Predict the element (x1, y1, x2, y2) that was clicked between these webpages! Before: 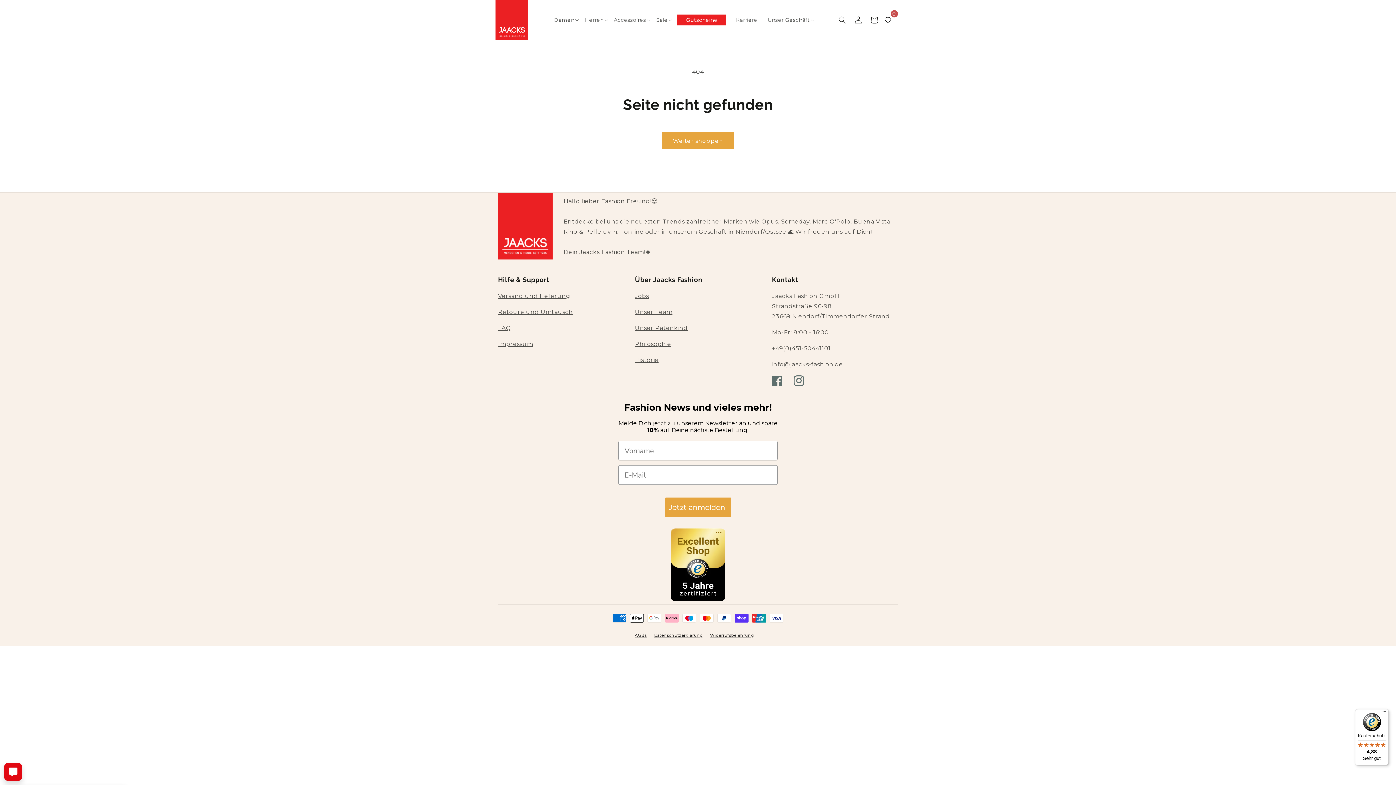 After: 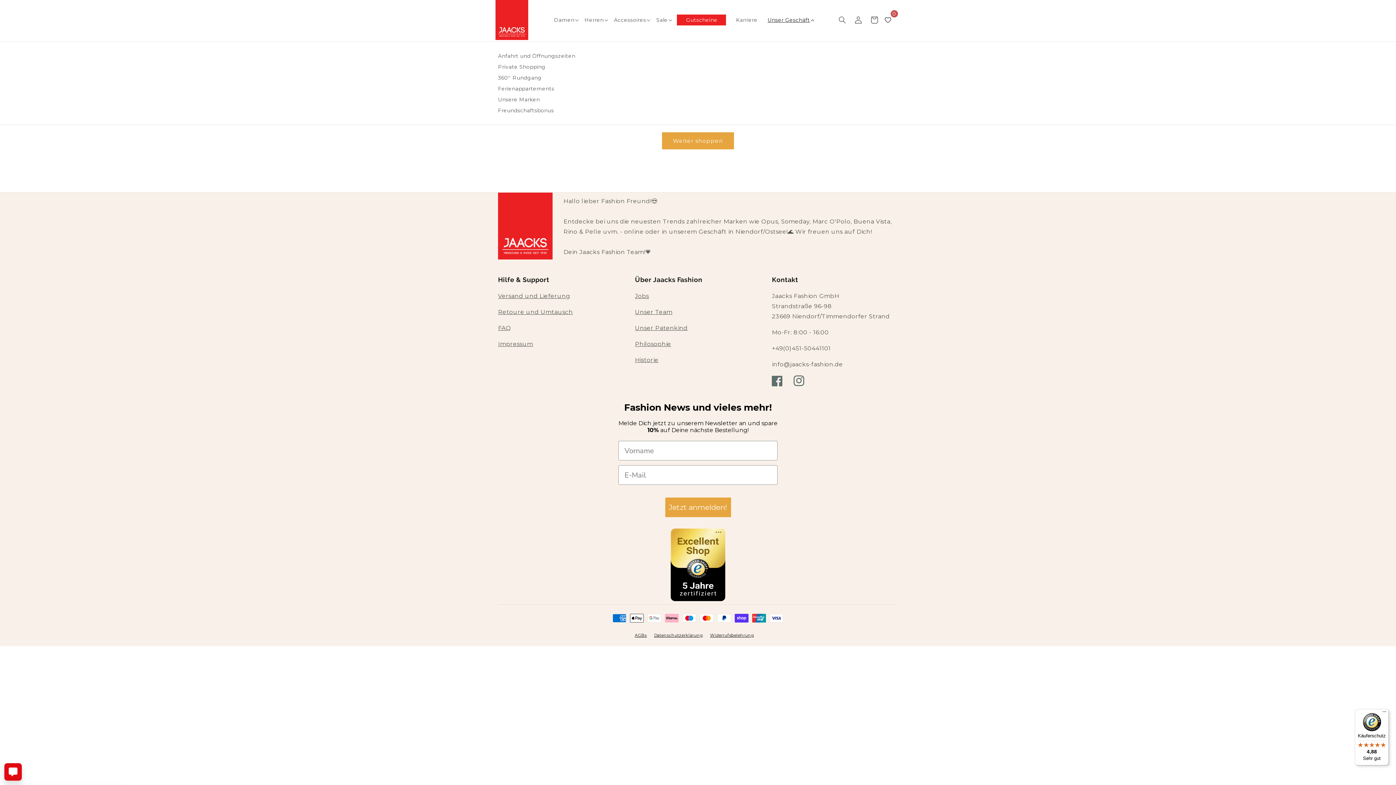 Action: label: Unser Geschäft bbox: (757, 14, 810, 25)